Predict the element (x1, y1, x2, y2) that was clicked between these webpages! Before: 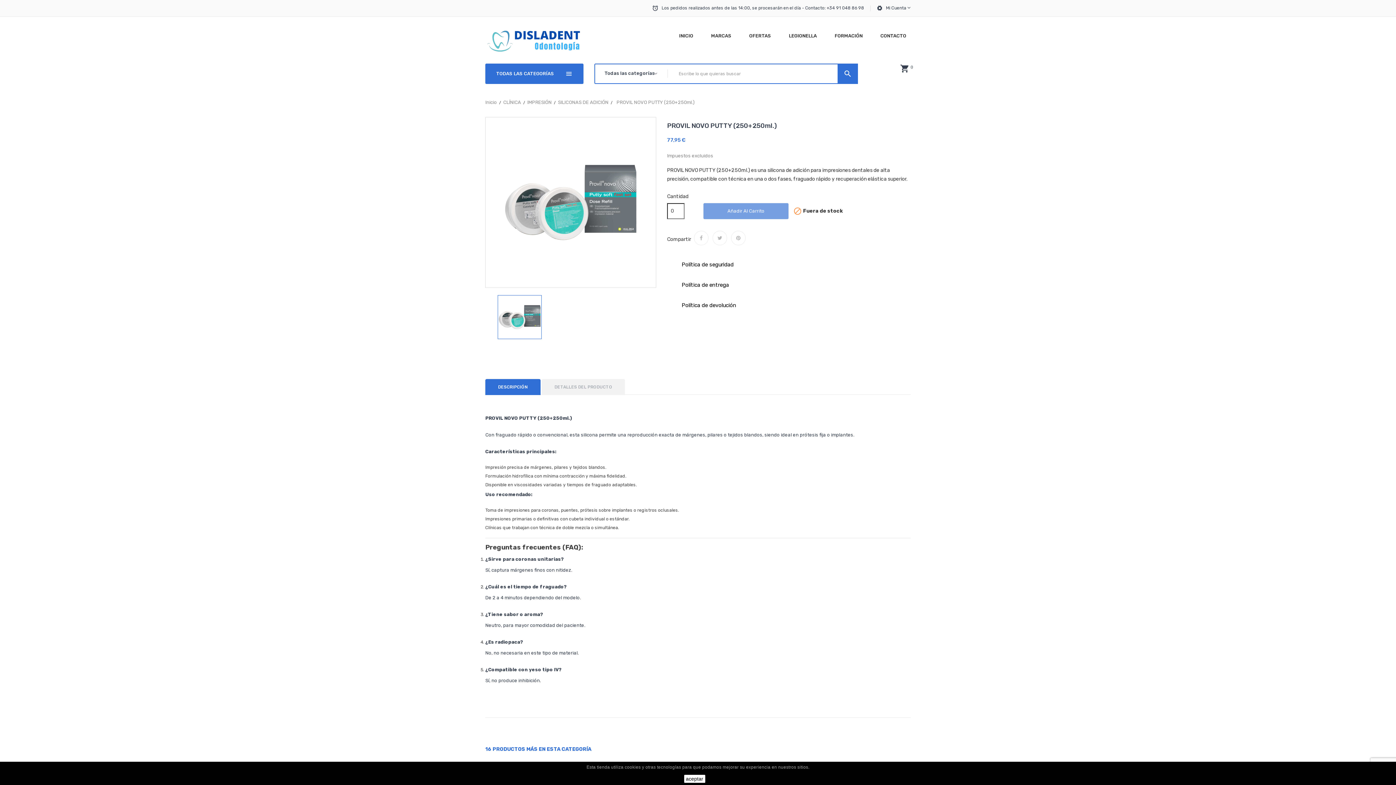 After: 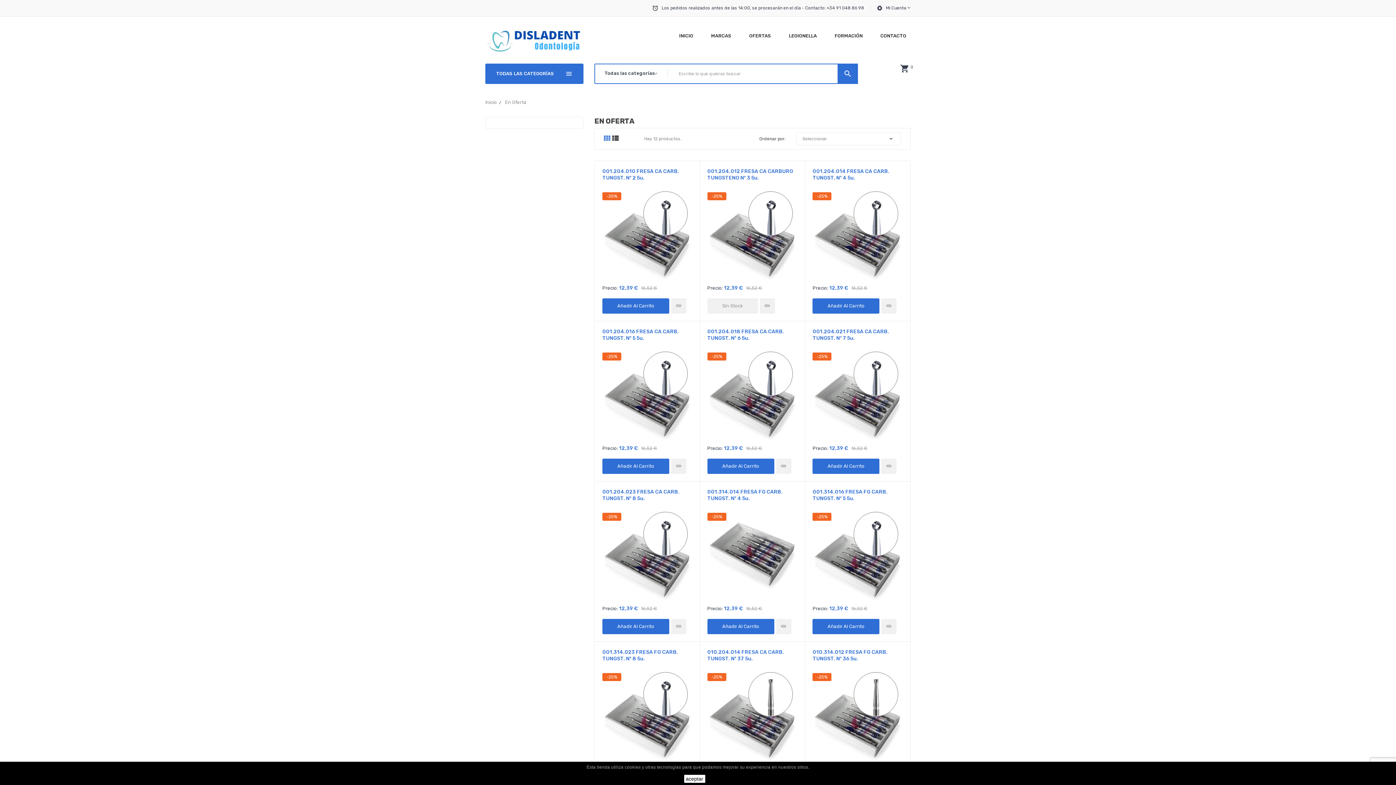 Action: bbox: (745, 24, 775, 46) label: OFERTAS